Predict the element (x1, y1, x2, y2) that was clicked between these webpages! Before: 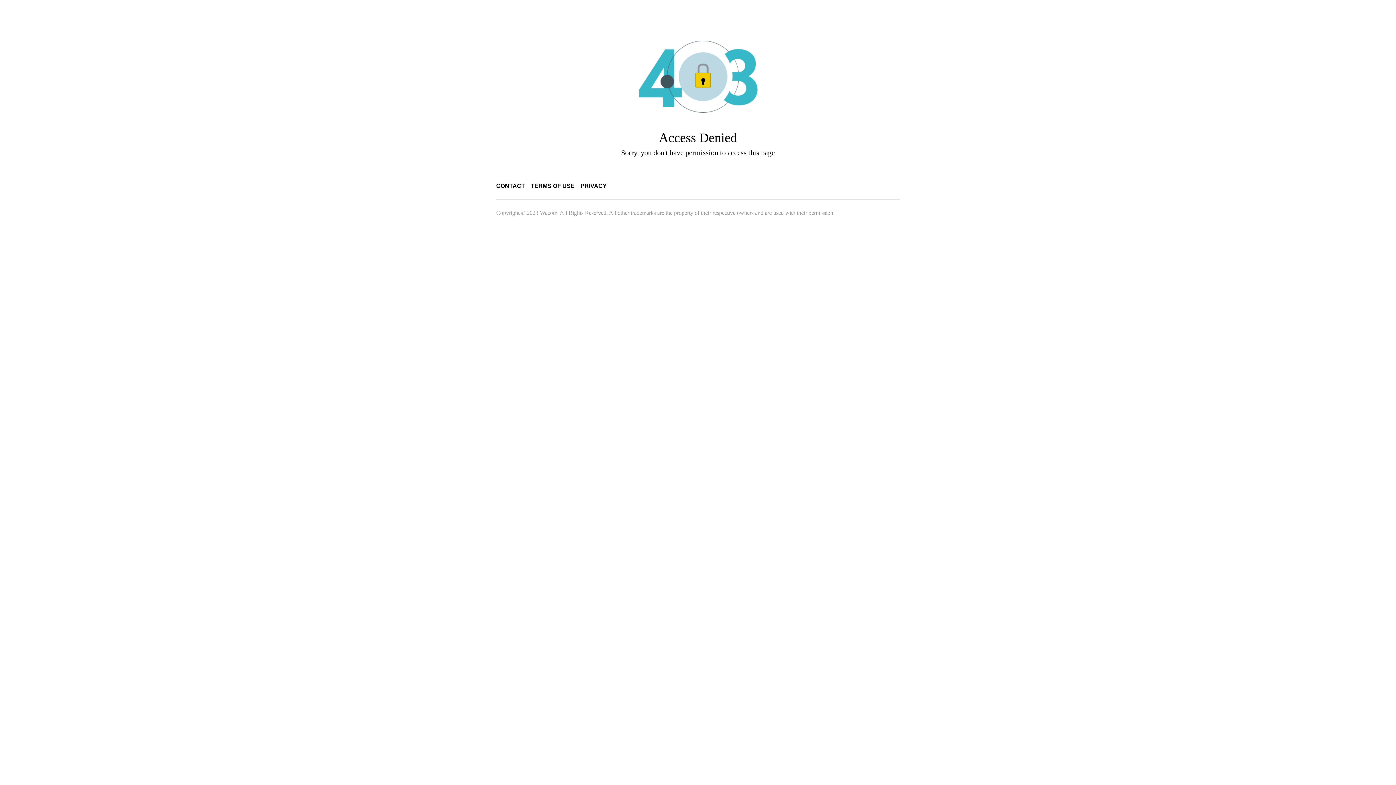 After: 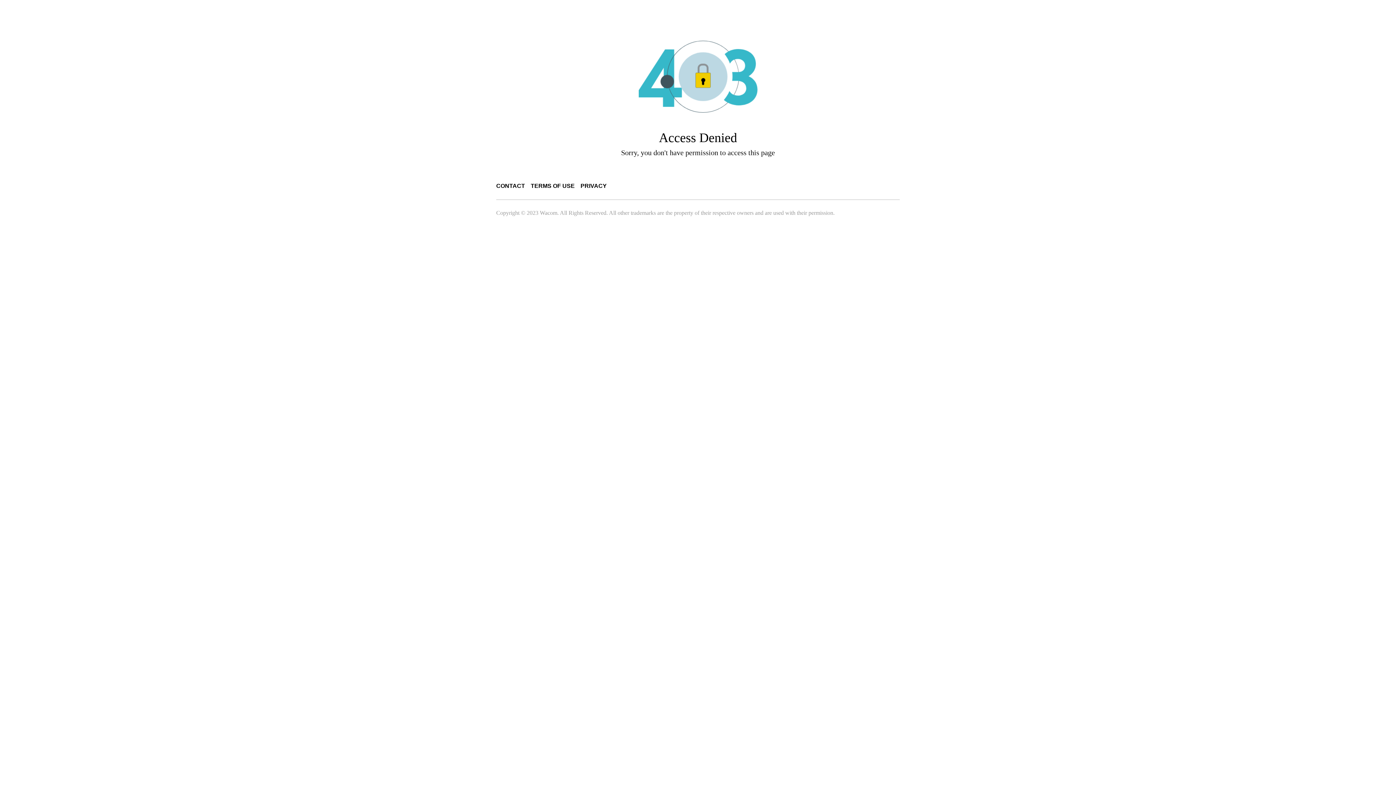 Action: bbox: (530, 182, 574, 189) label: TERMS OF USE